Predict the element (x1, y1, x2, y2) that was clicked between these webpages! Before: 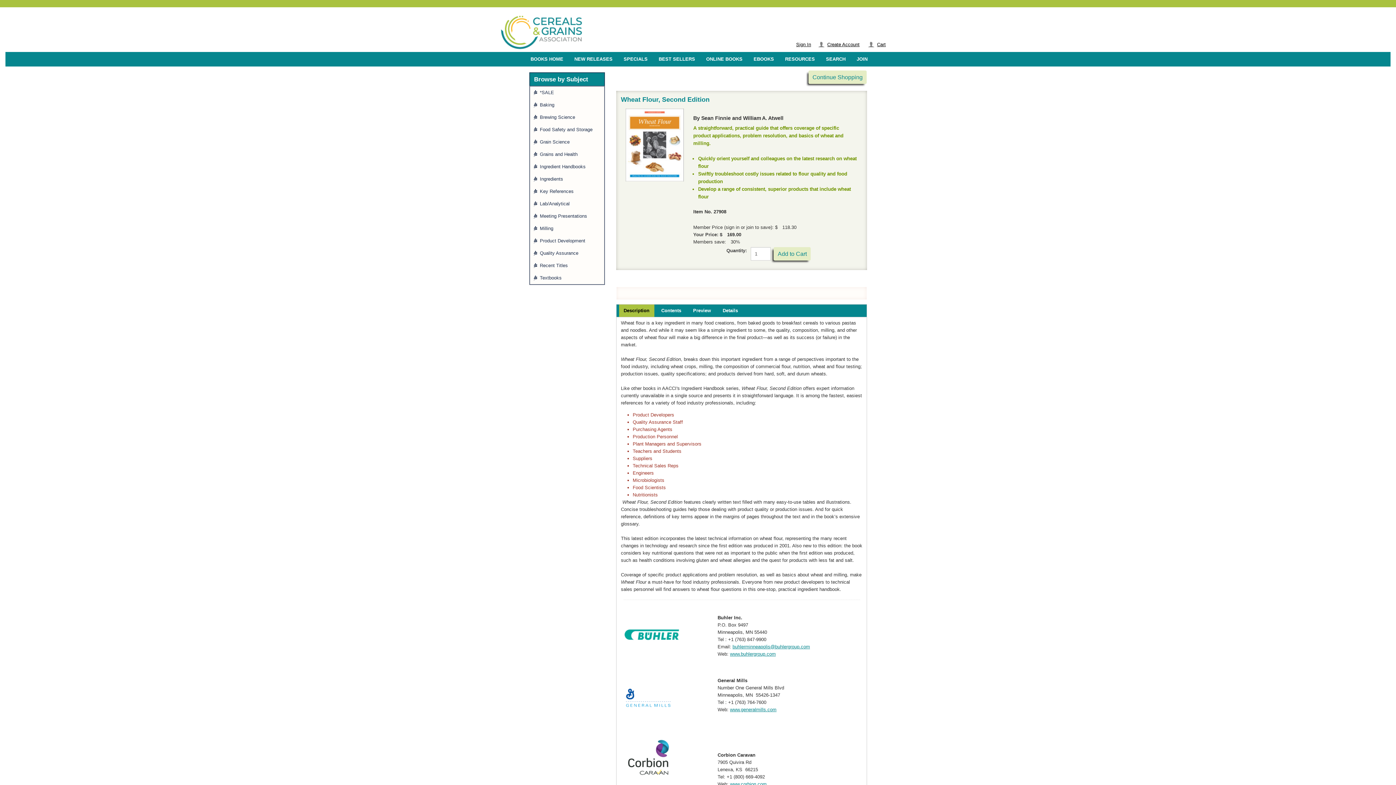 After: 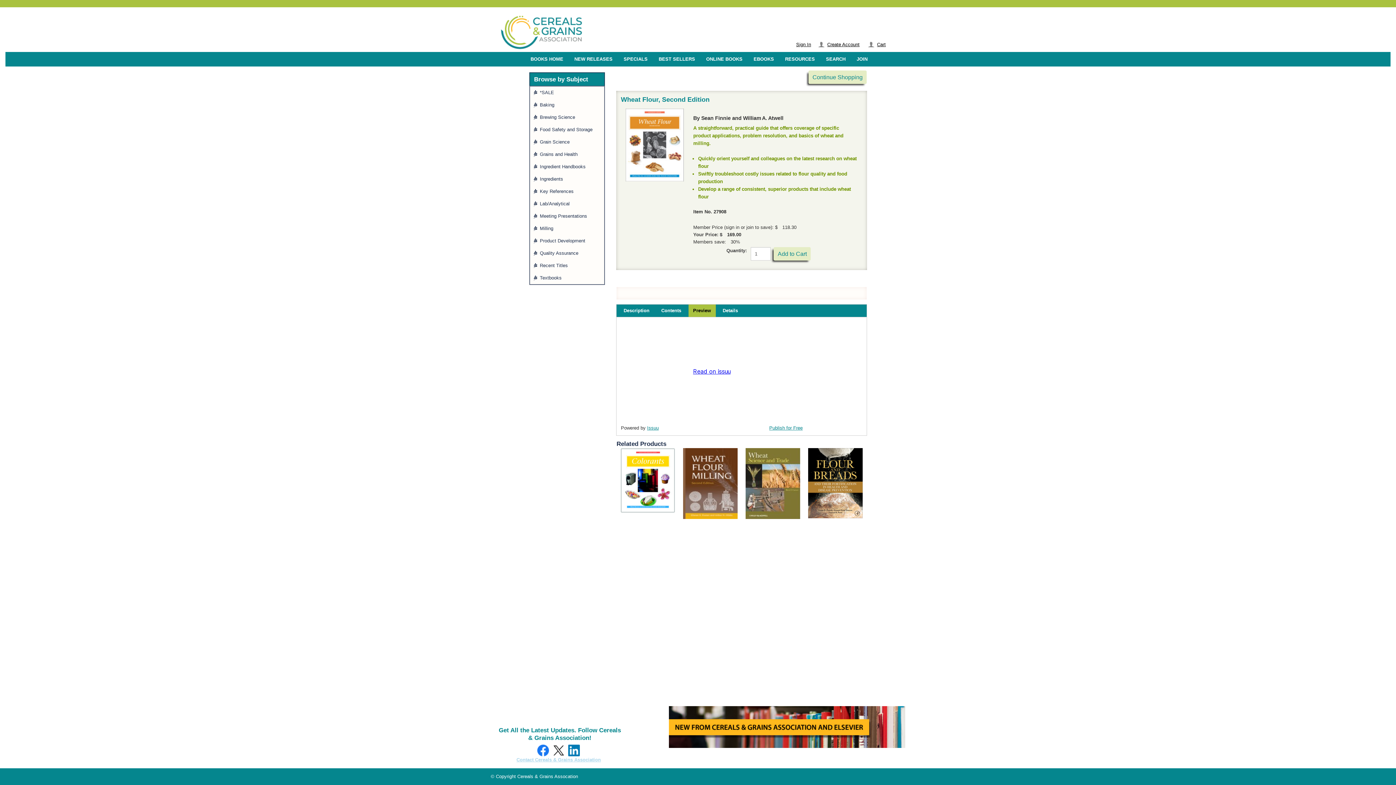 Action: label: Preview bbox: (688, 304, 715, 316)